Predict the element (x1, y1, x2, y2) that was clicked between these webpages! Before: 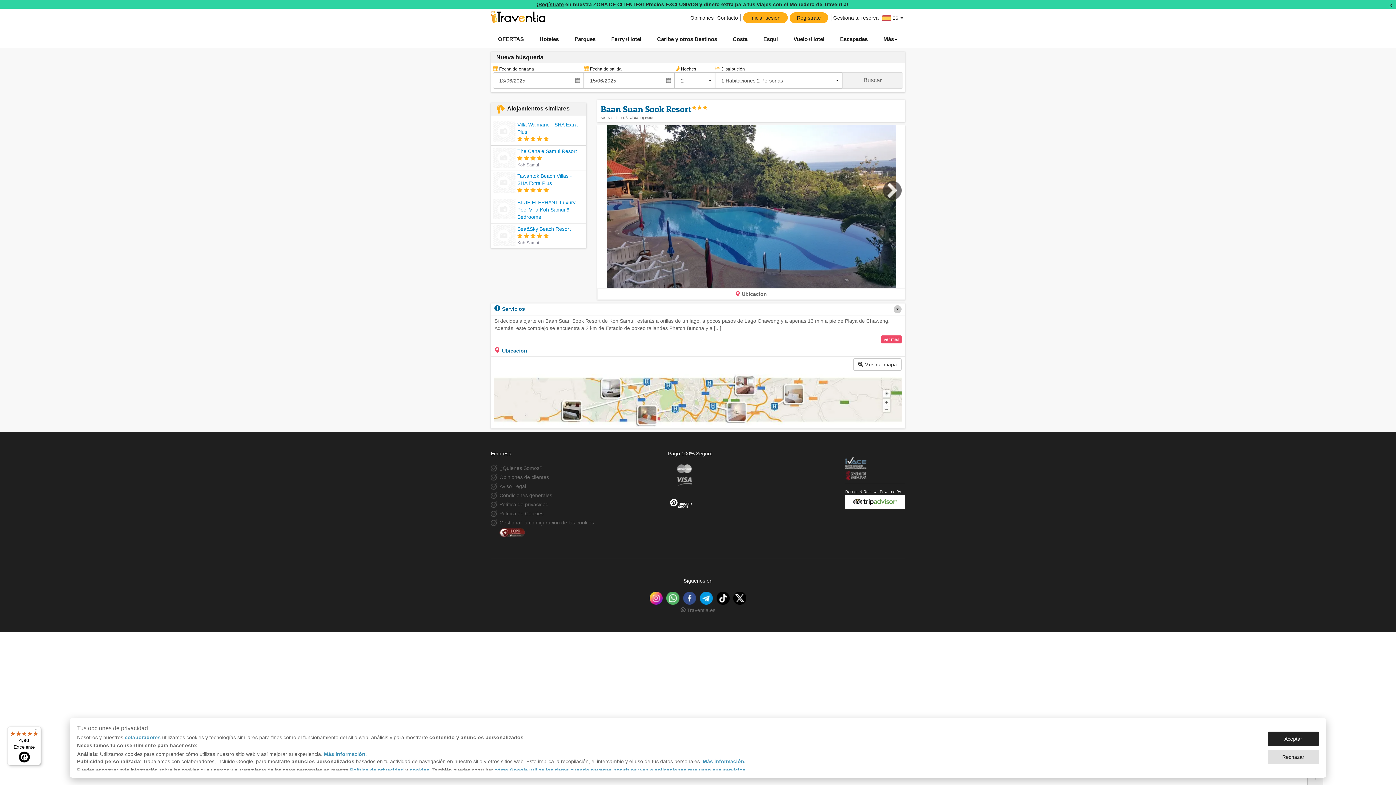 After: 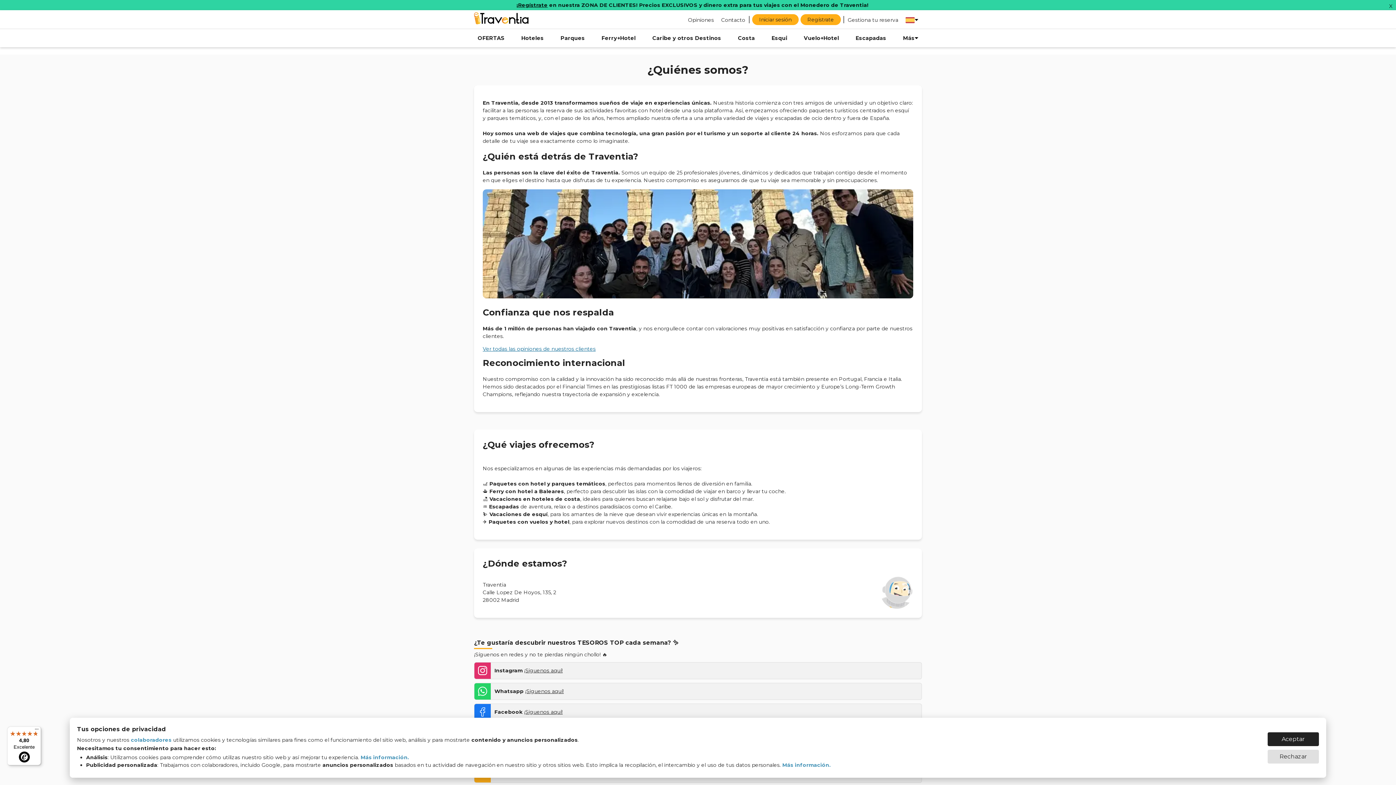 Action: bbox: (499, 465, 542, 471) label: ¿Quienes Somos?